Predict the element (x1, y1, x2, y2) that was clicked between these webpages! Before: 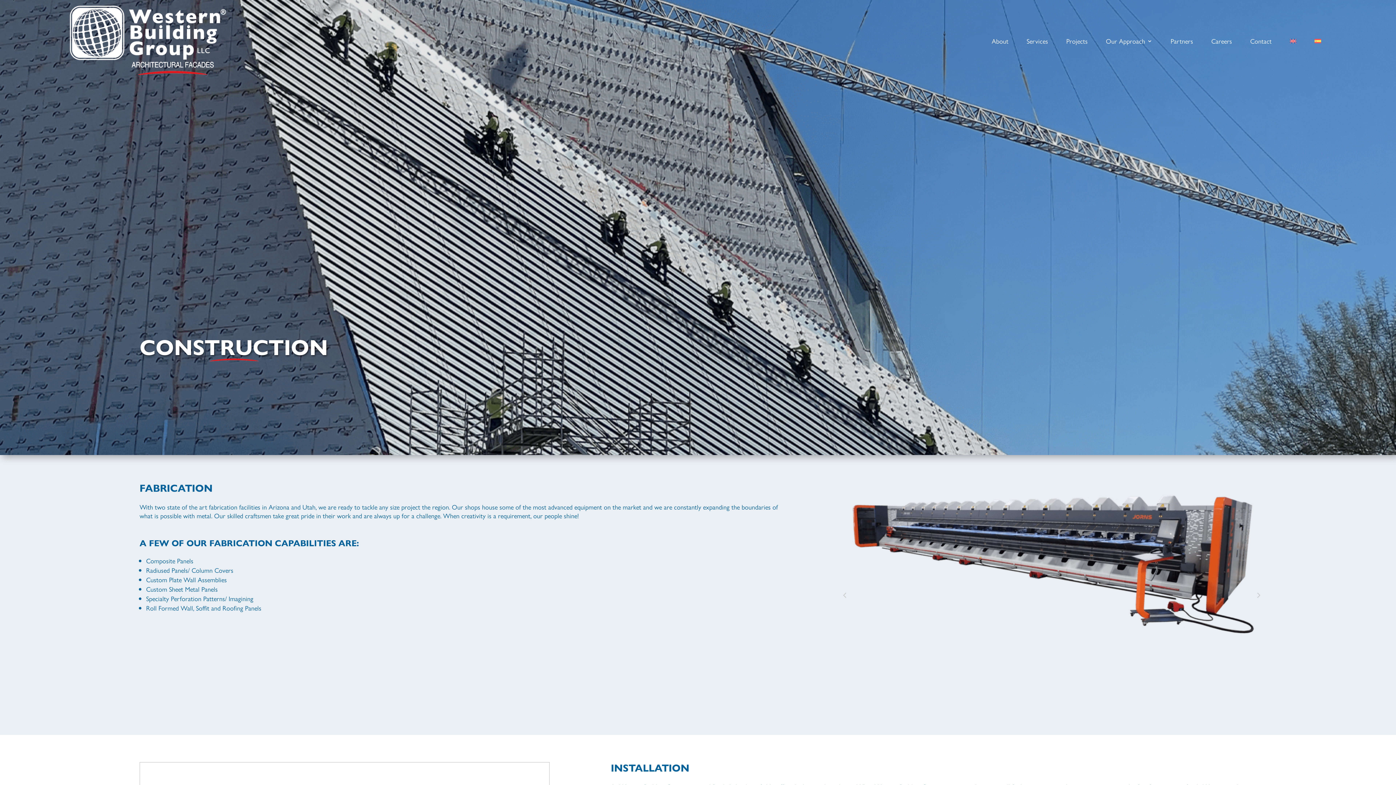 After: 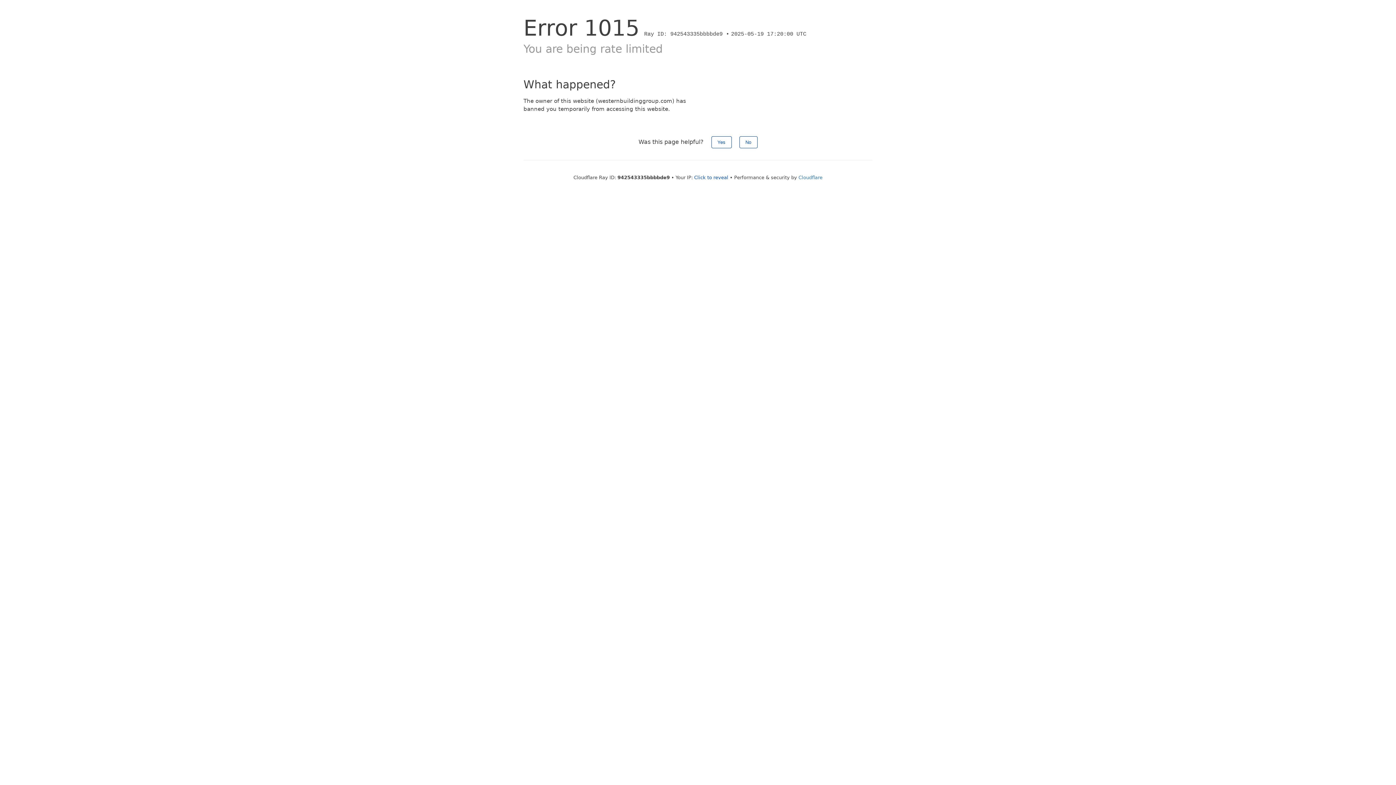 Action: bbox: (1211, 38, 1232, 46) label: Careers